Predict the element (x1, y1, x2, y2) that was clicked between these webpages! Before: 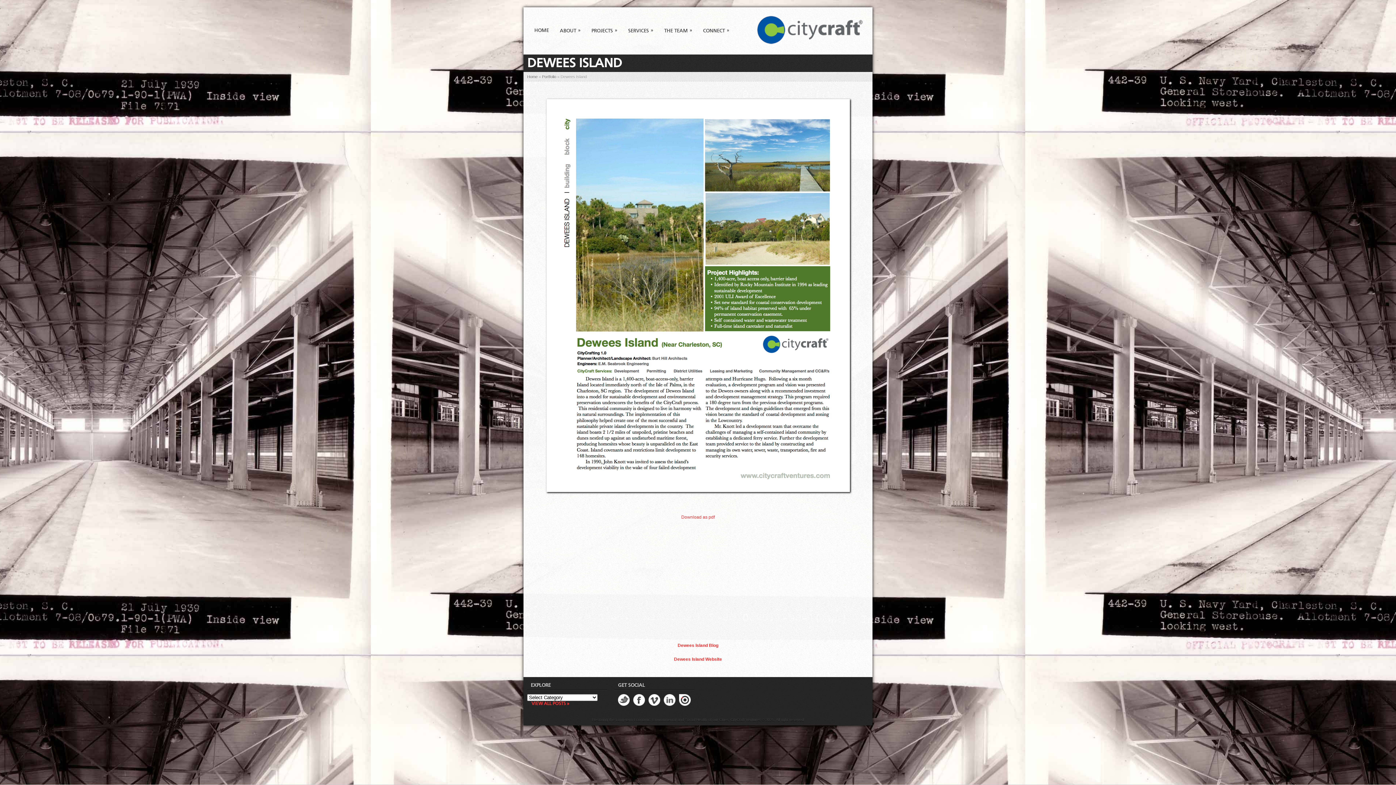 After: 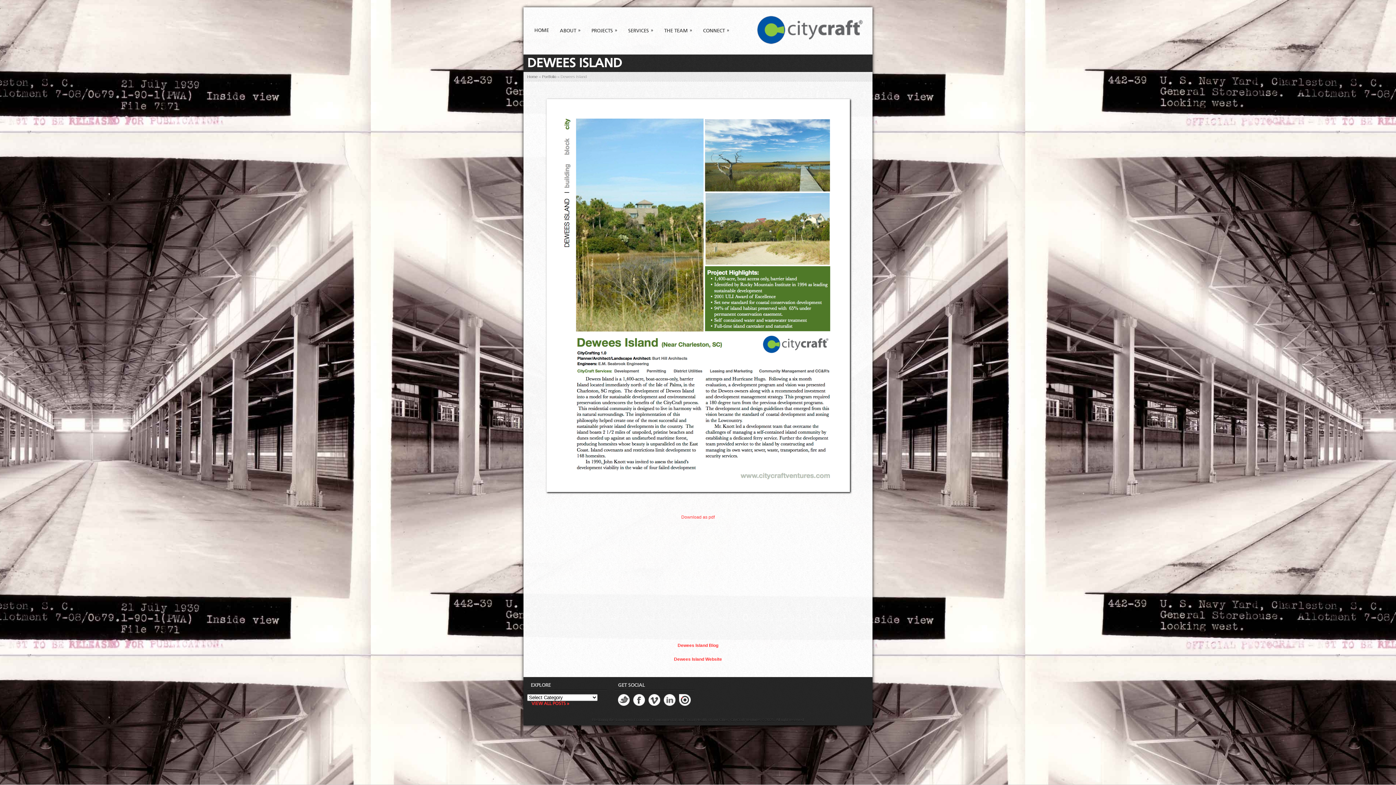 Action: label: Download as pdf bbox: (681, 514, 714, 520)